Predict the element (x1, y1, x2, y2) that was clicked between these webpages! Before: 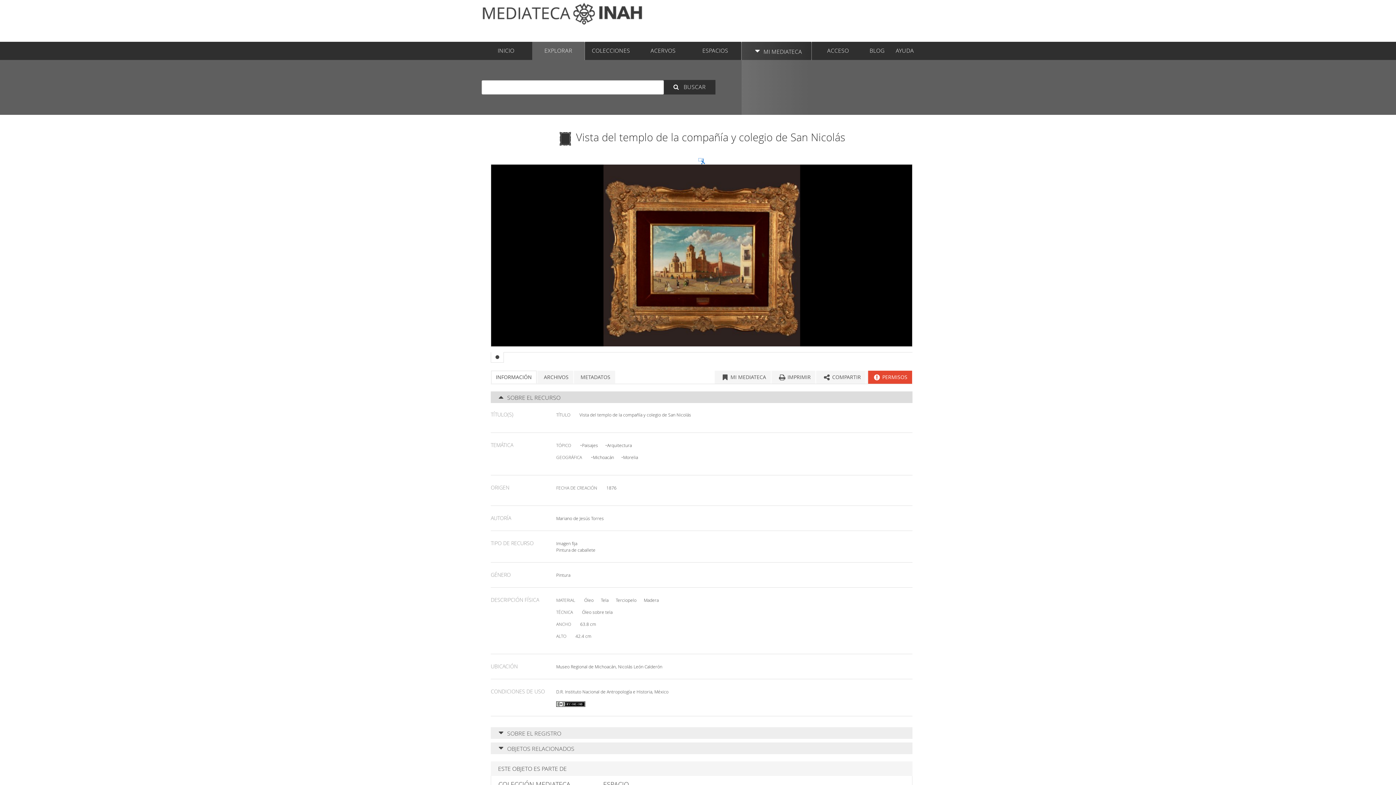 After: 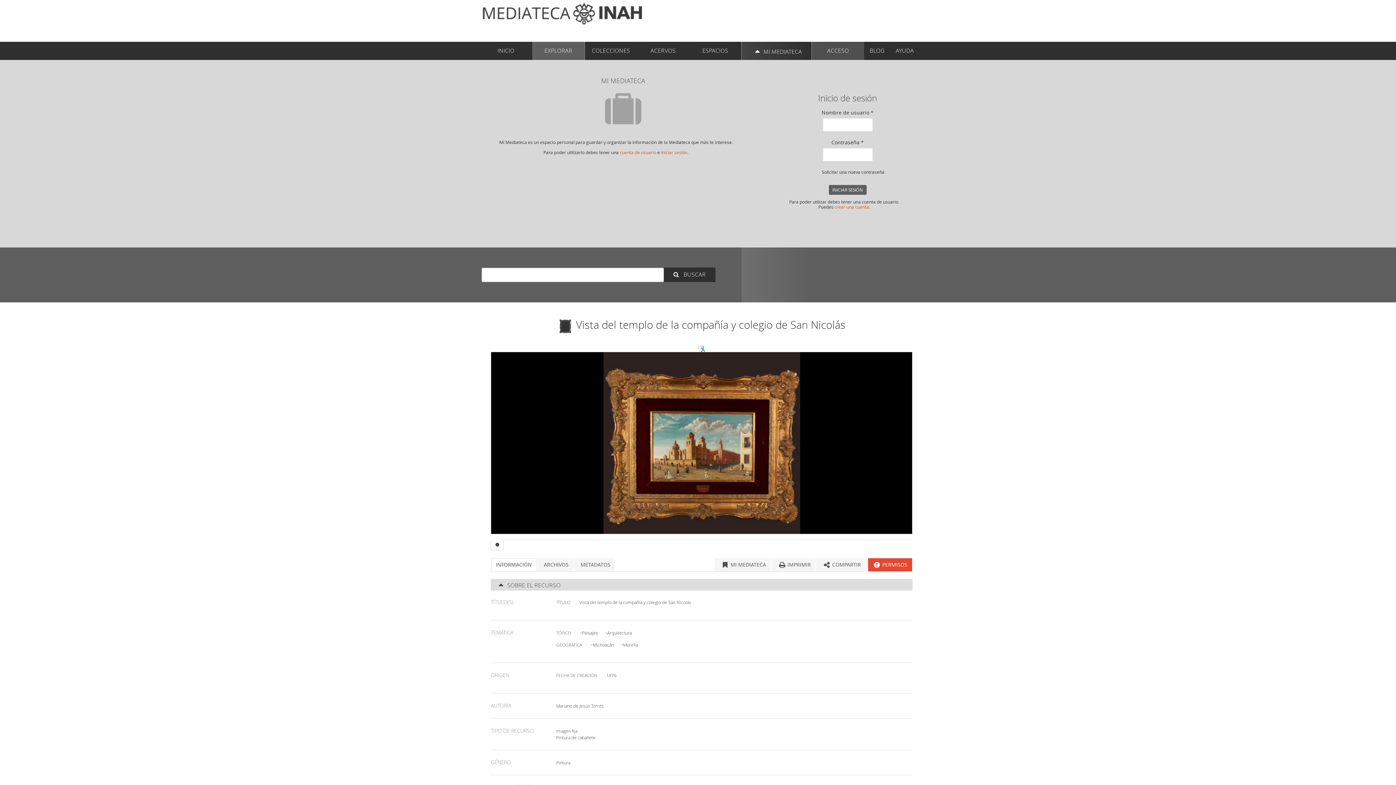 Action: label: ACCESO bbox: (812, 41, 864, 60)